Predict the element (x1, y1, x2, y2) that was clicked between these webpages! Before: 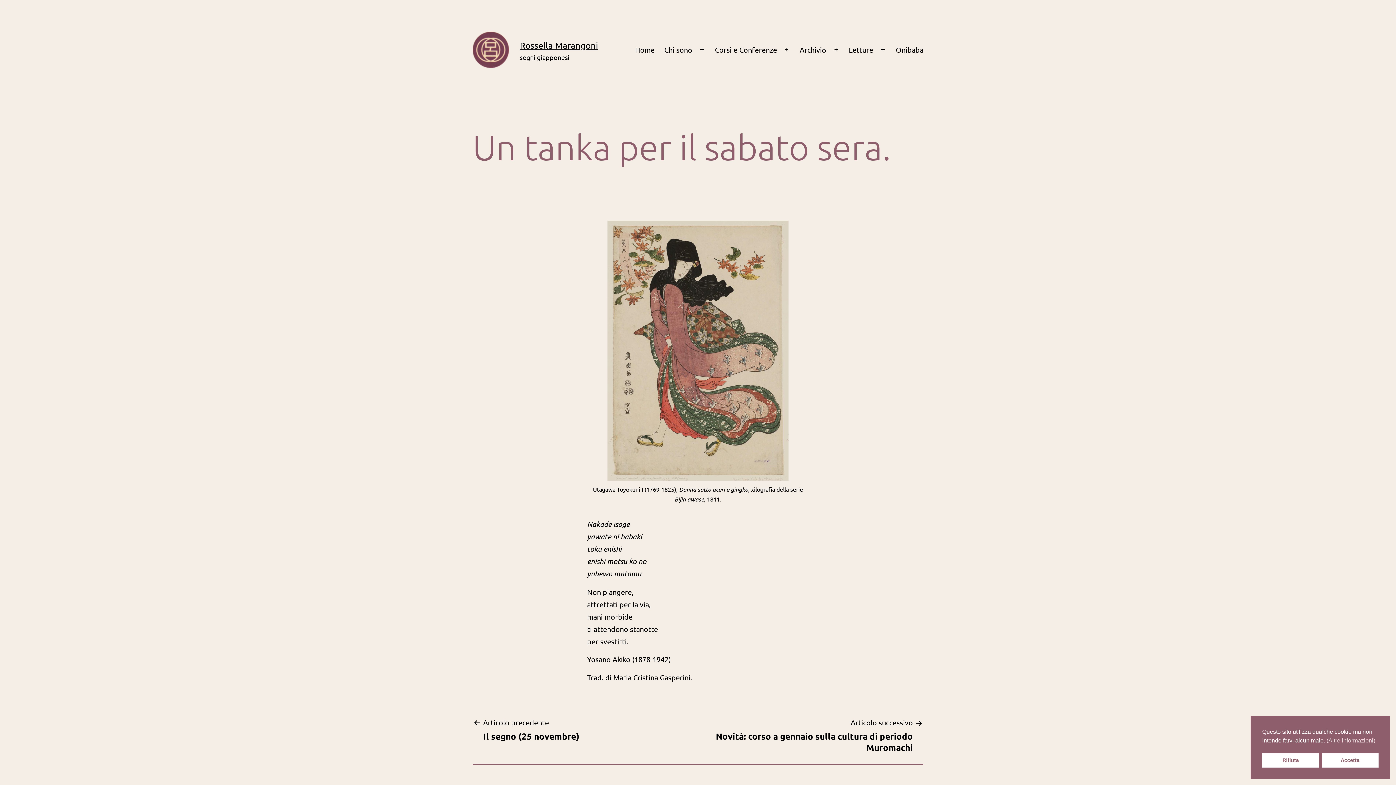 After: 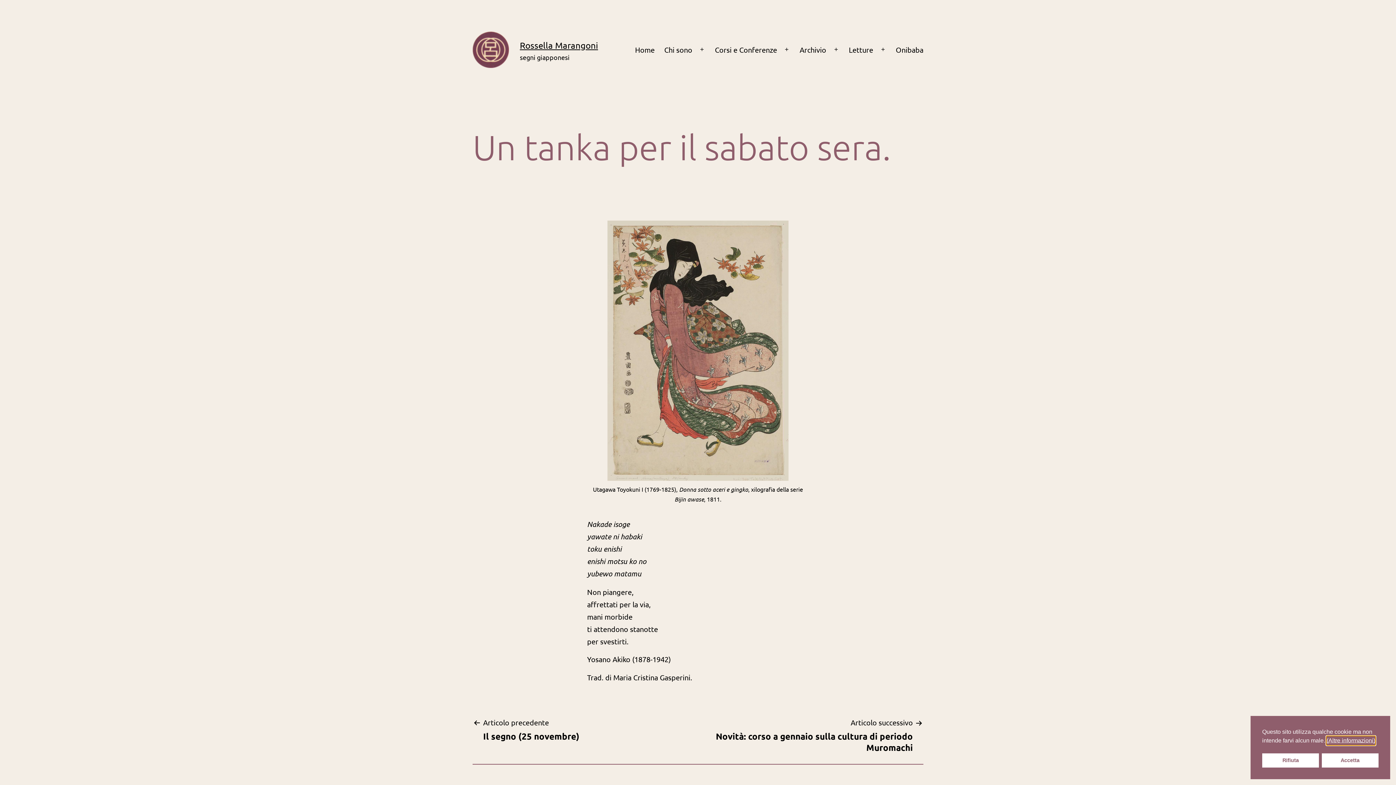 Action: label: cookies - (Altre informazioni)  bbox: (1326, 736, 1375, 745)